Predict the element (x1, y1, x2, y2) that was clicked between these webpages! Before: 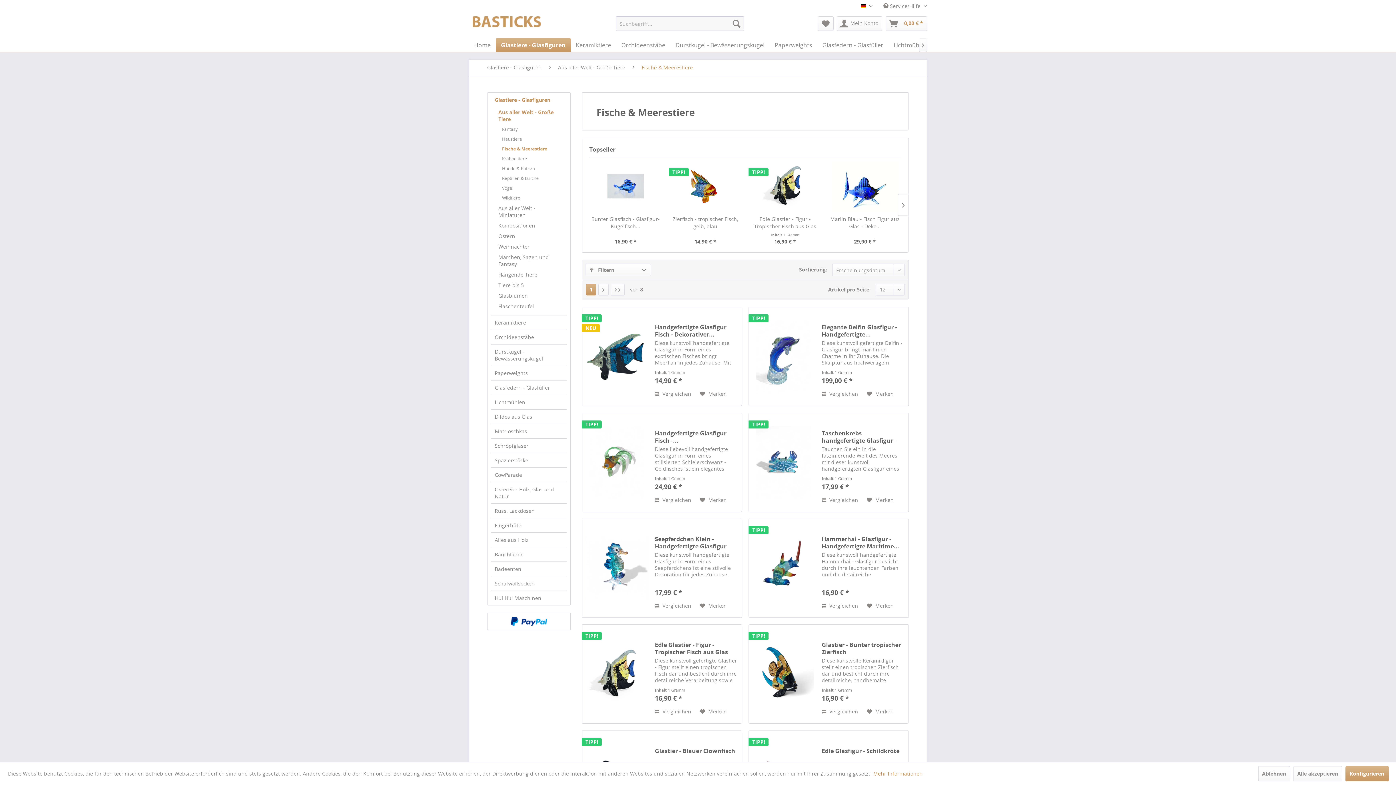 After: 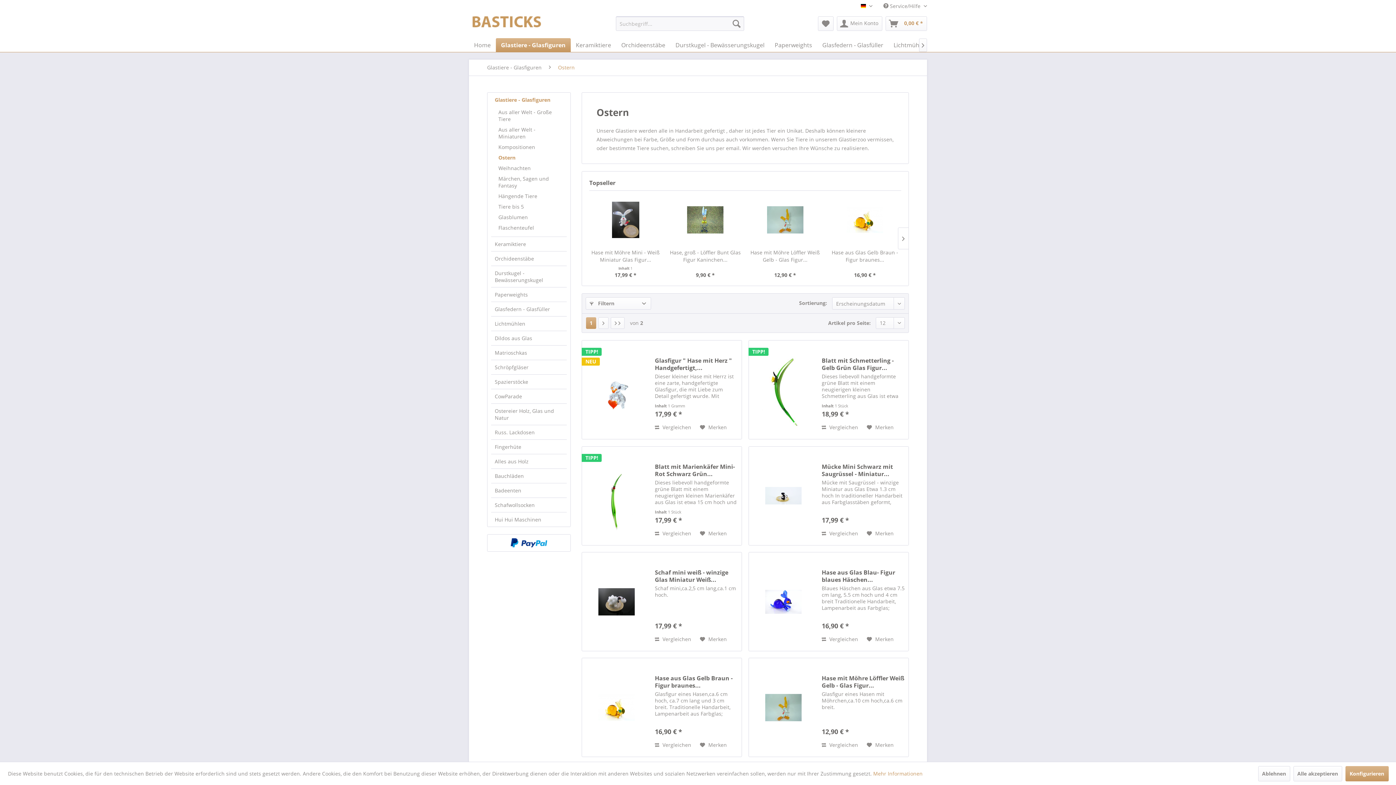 Action: label: Ostern bbox: (494, 230, 566, 241)